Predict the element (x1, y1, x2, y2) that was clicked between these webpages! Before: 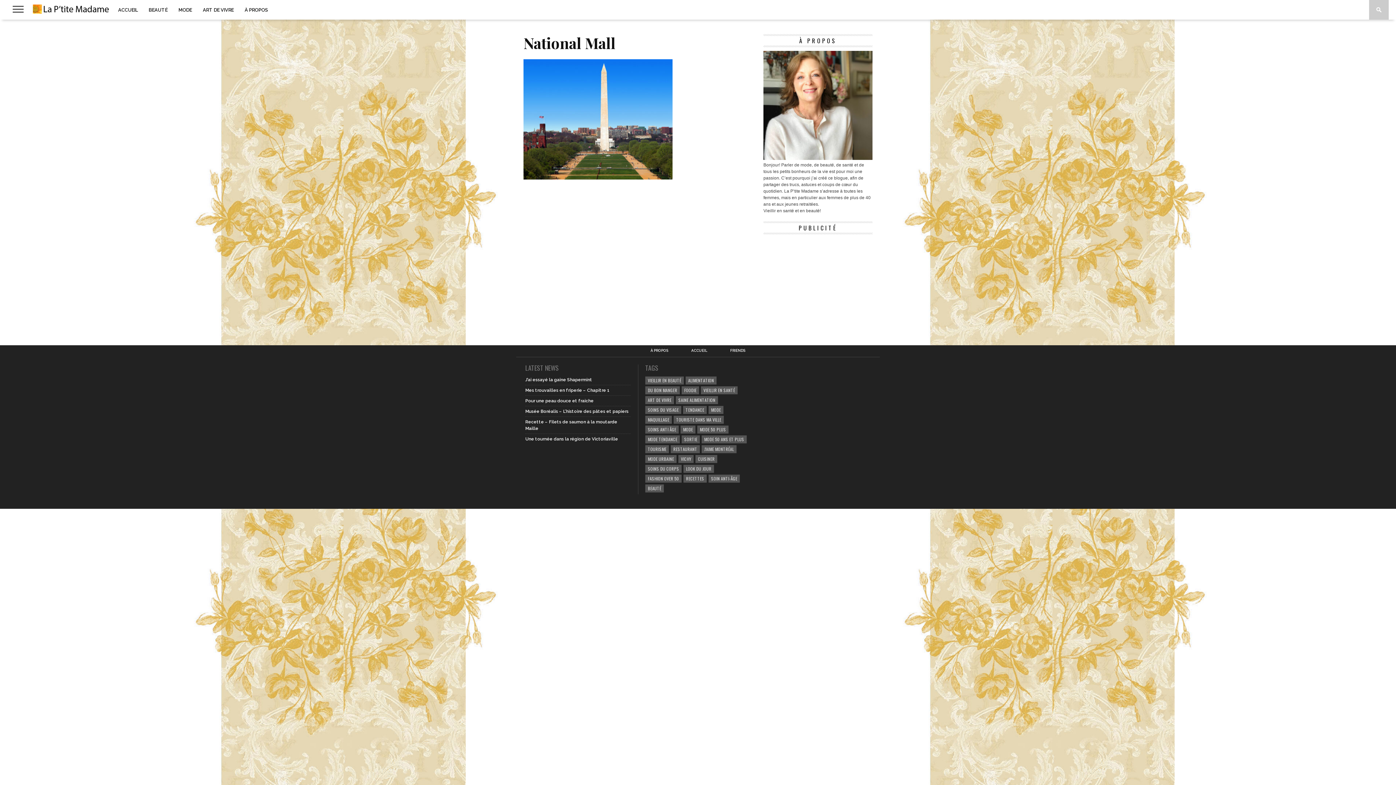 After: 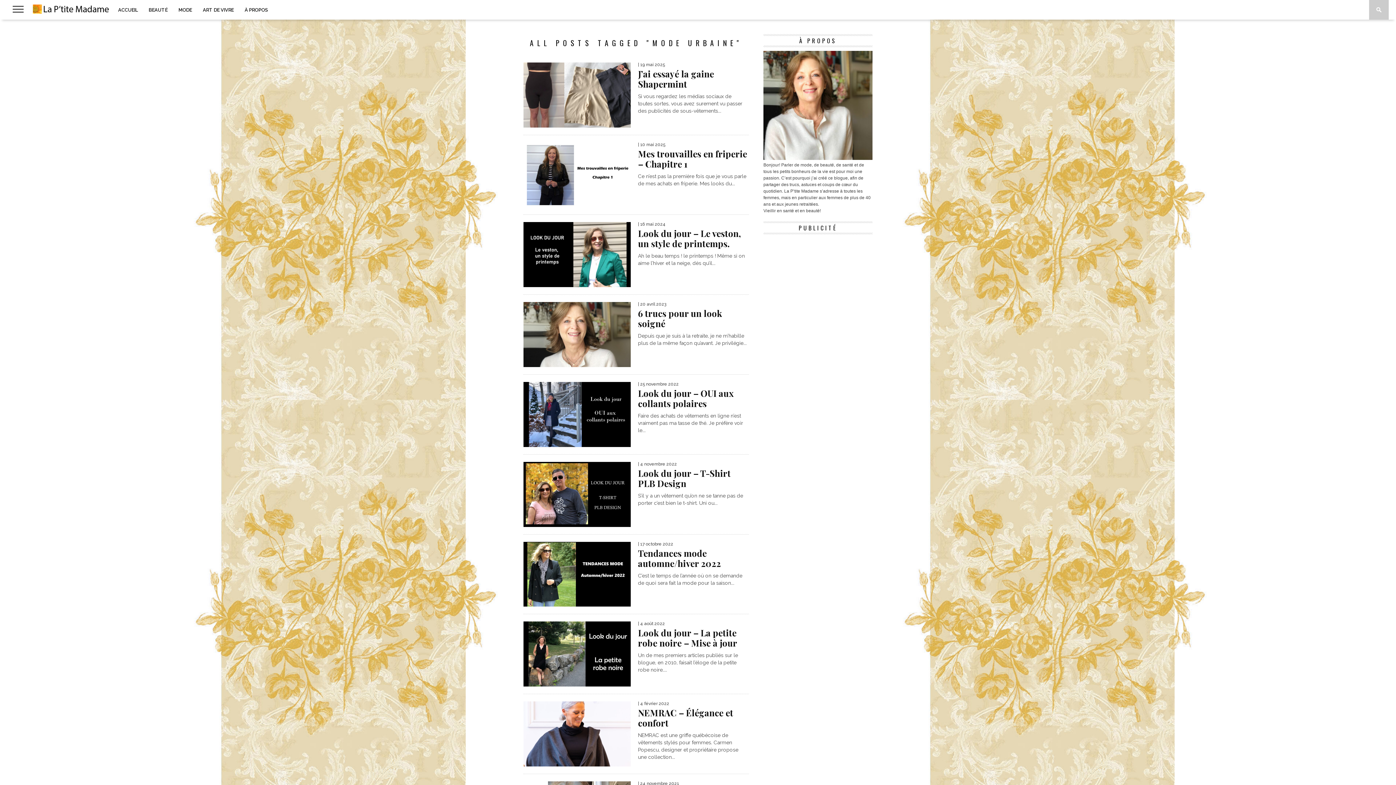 Action: label: MODE URBAINE bbox: (645, 455, 676, 463)